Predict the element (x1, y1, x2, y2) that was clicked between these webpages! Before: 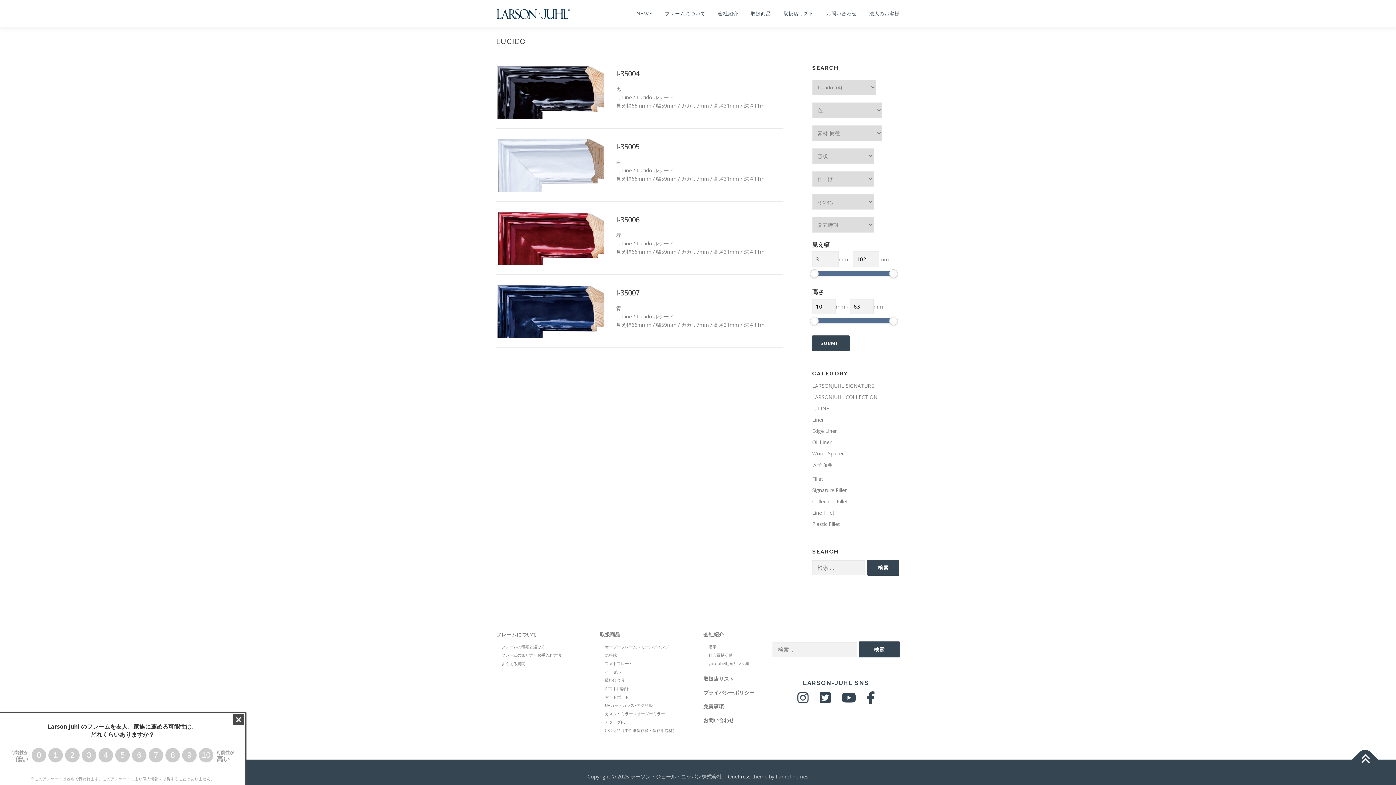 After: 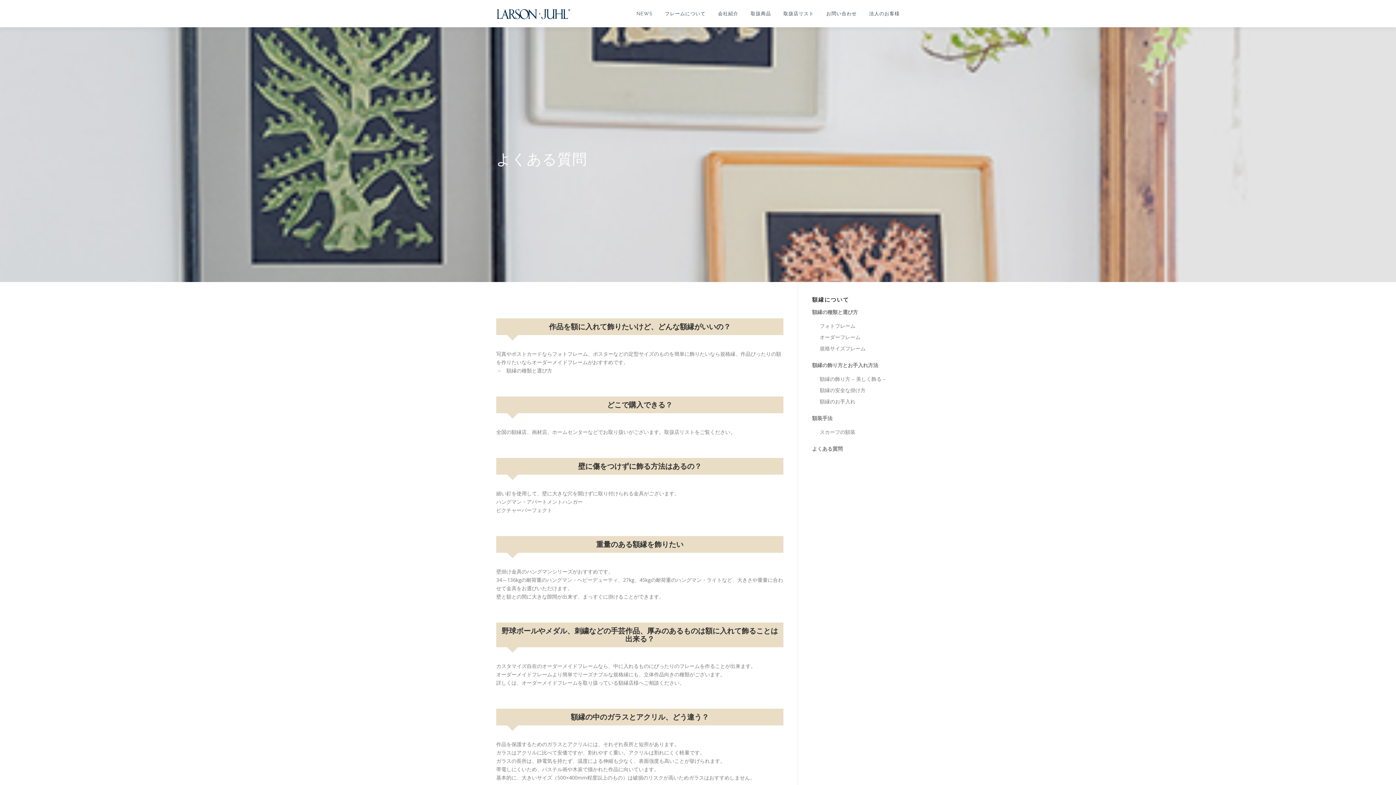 Action: label: よくある質問 bbox: (501, 660, 525, 666)